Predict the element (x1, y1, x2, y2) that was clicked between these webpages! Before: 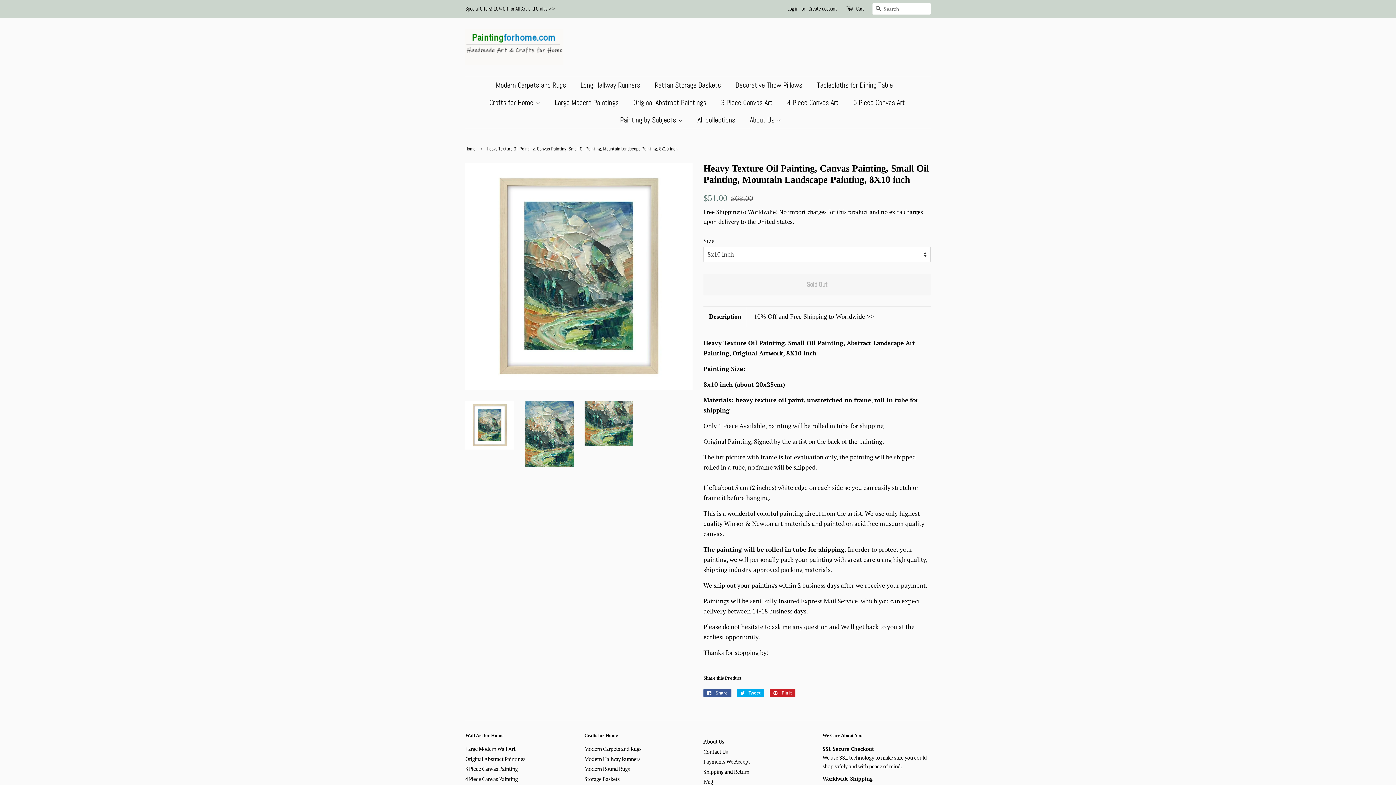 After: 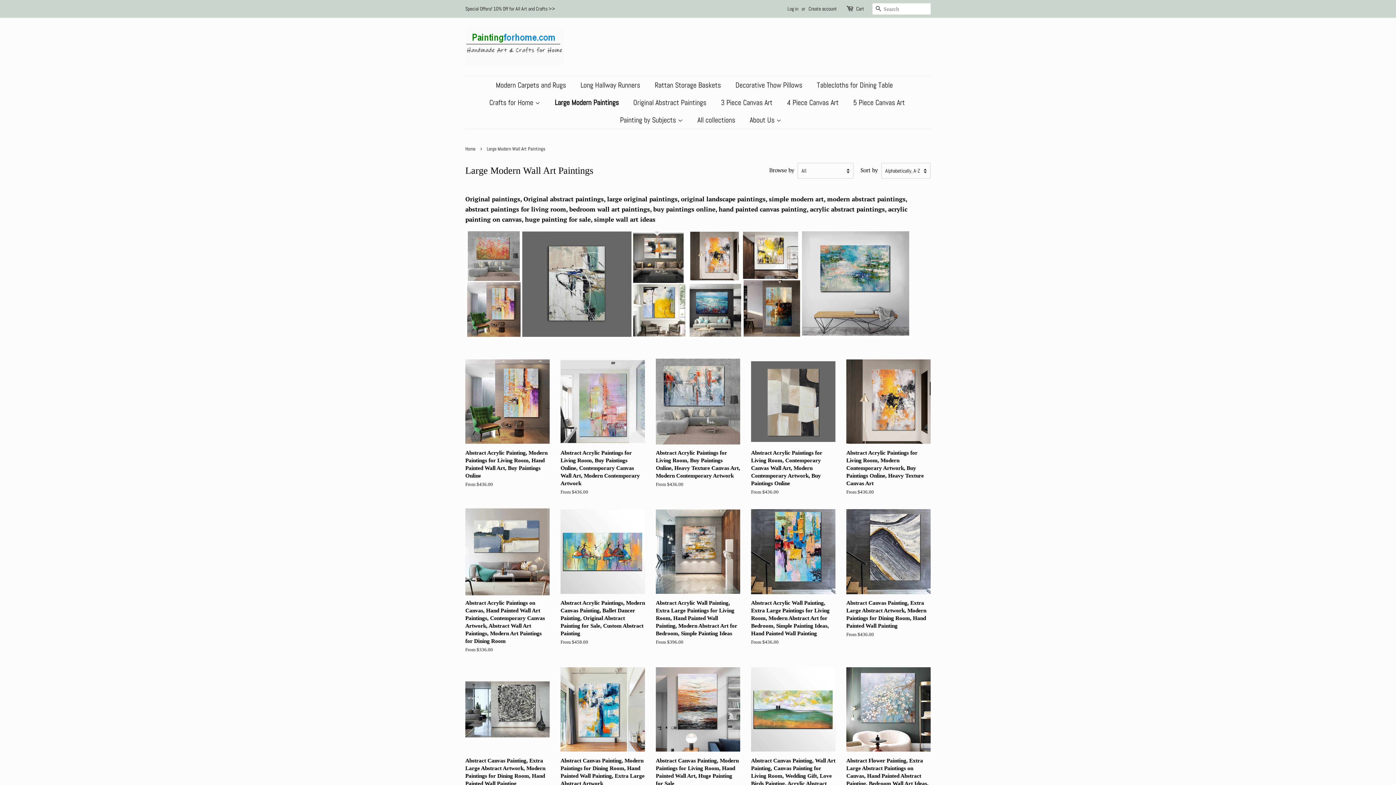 Action: bbox: (549, 93, 626, 111) label: Large Modern Paintings